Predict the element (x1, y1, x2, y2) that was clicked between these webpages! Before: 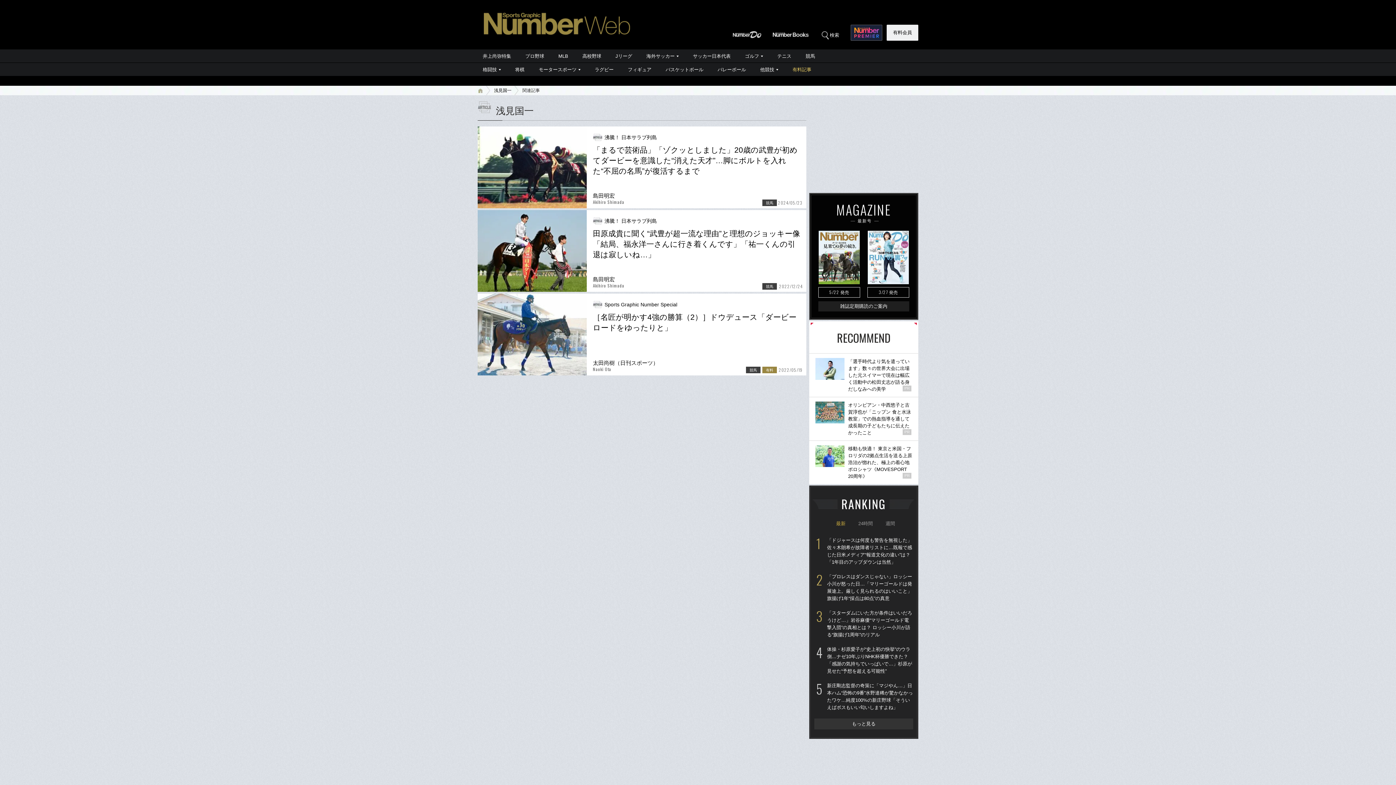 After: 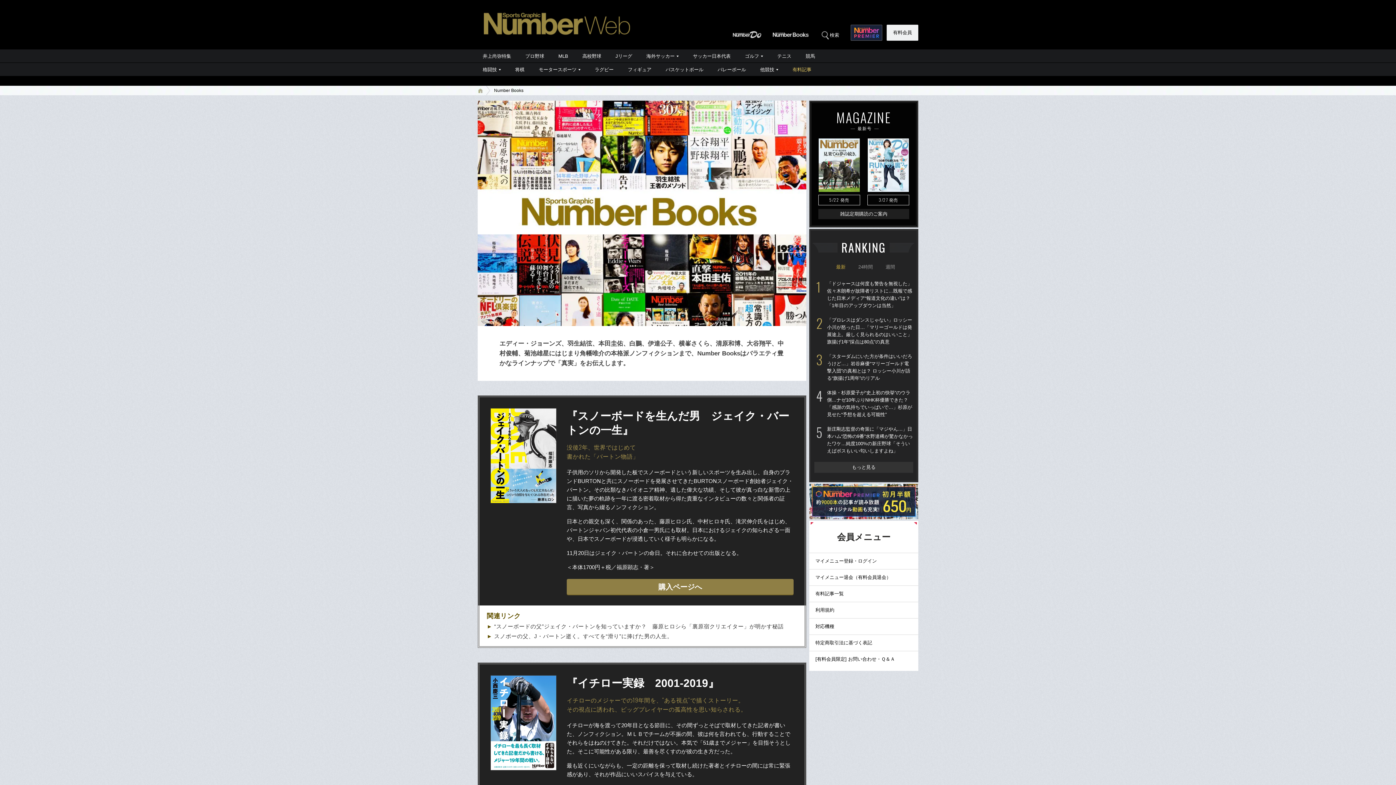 Action: bbox: (771, 32, 810, 37)